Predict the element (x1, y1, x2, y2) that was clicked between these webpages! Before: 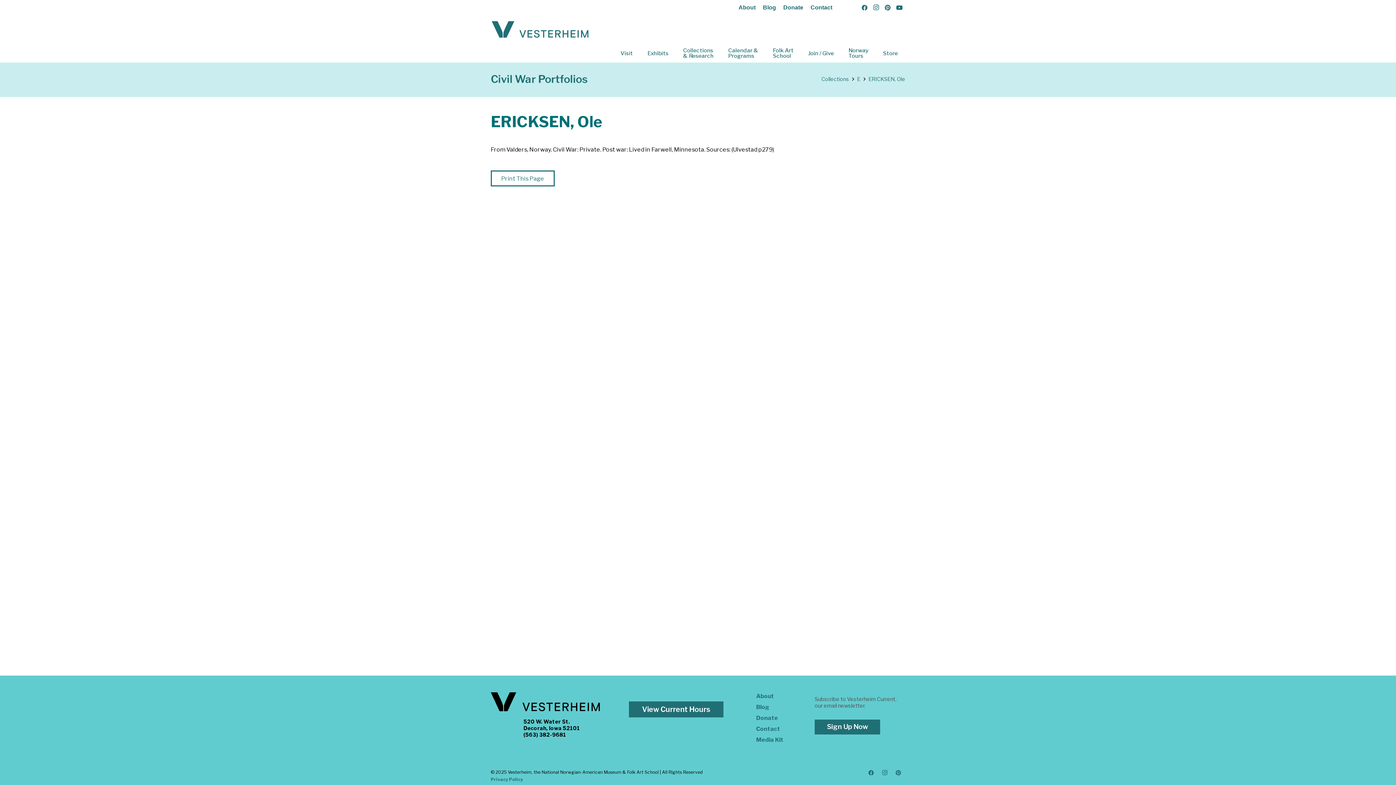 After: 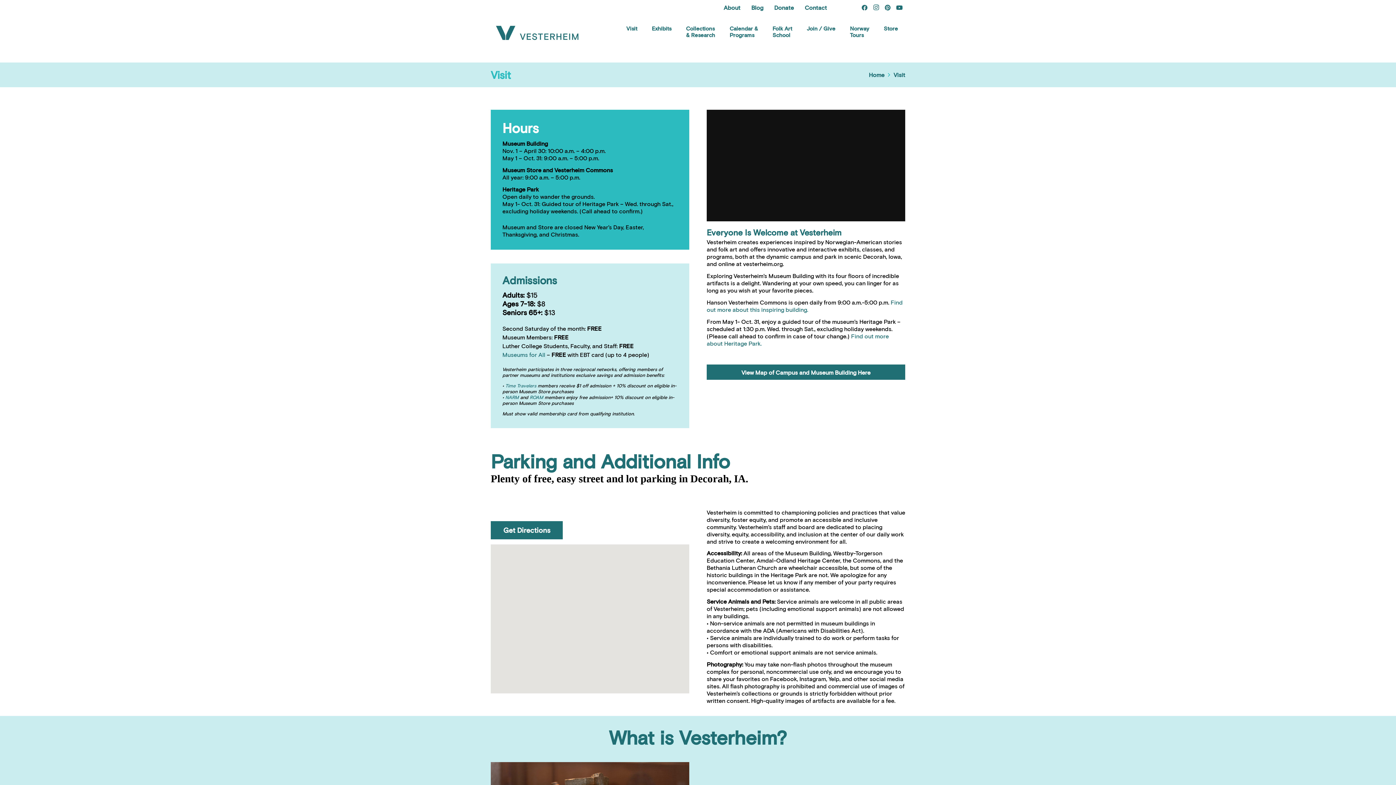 Action: label: Visit bbox: (613, 50, 640, 56)